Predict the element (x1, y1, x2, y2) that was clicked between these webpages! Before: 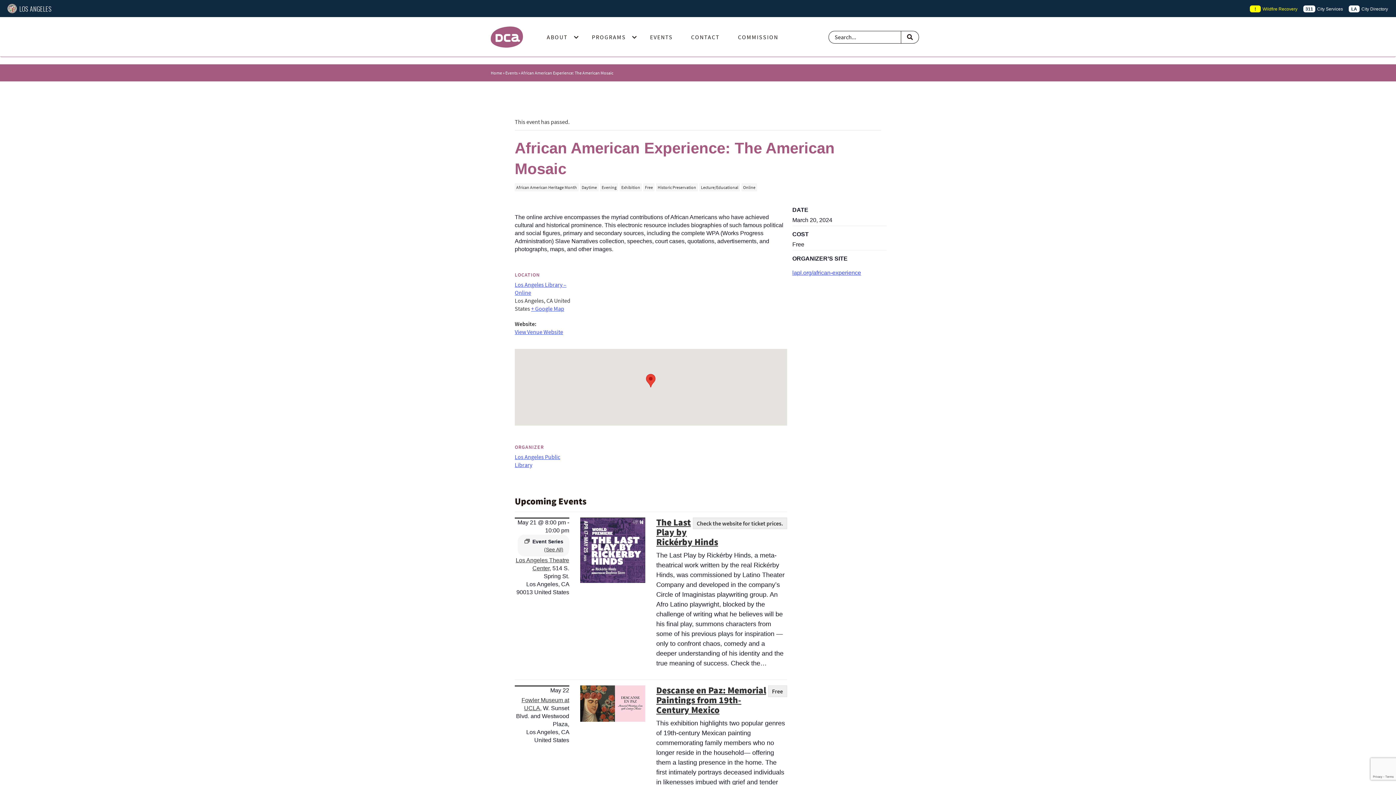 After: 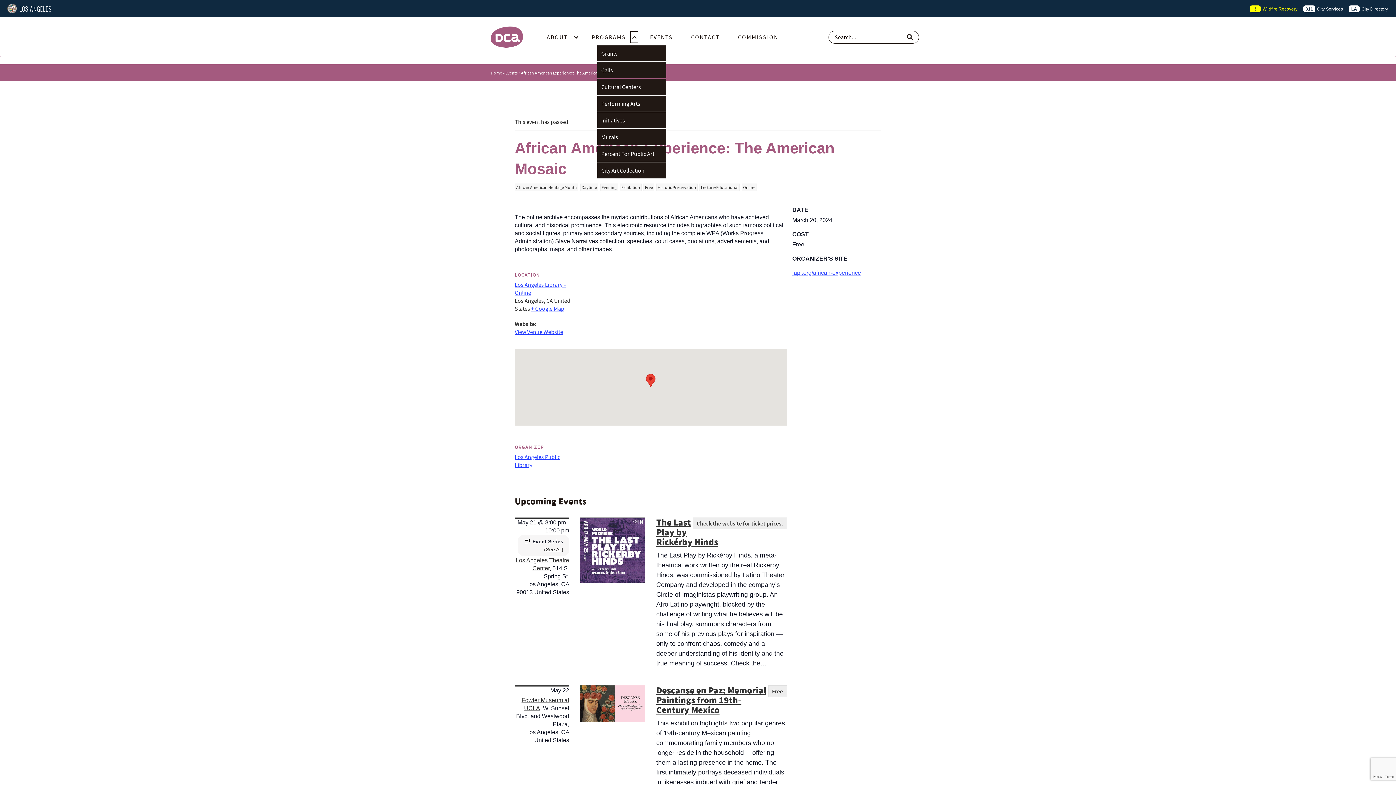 Action: bbox: (631, 32, 637, 41) label: Programs: submenu